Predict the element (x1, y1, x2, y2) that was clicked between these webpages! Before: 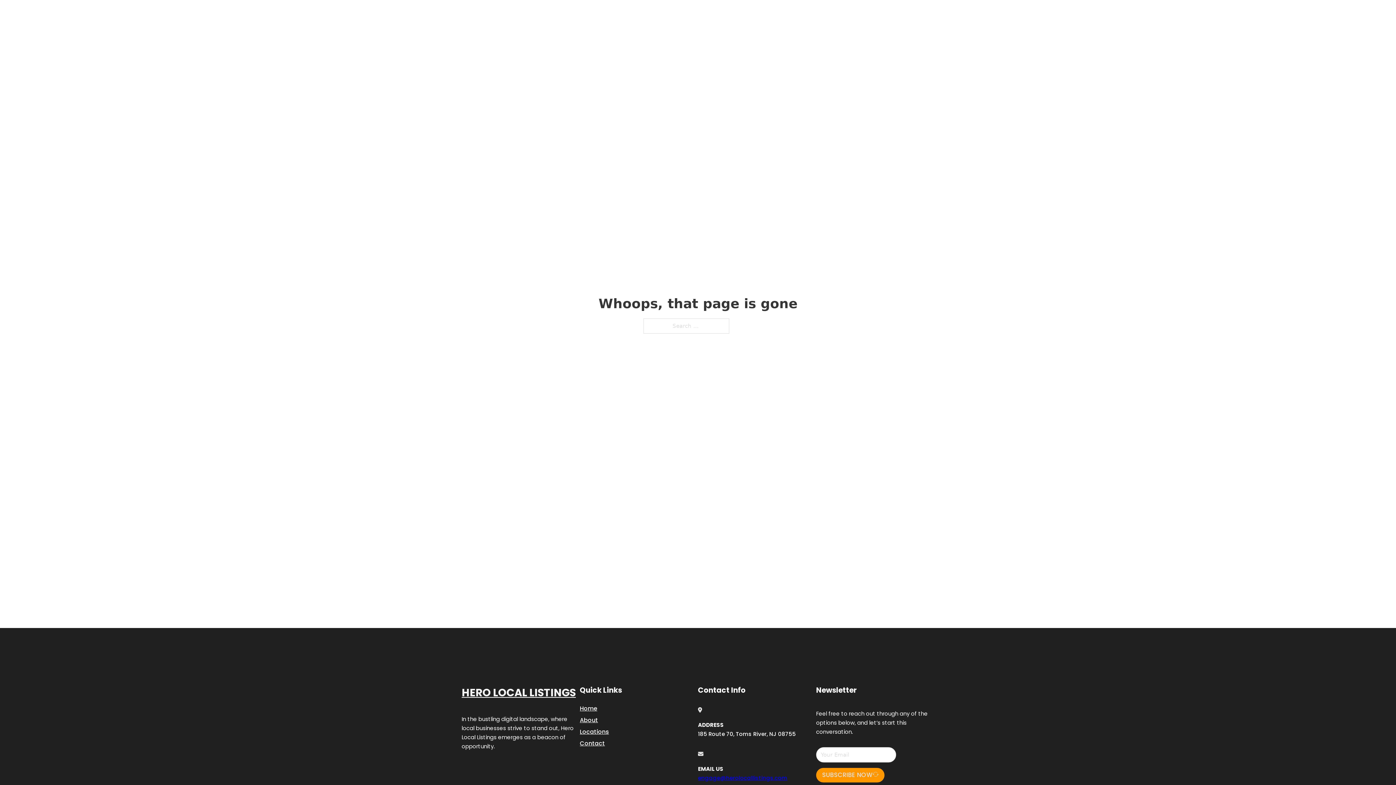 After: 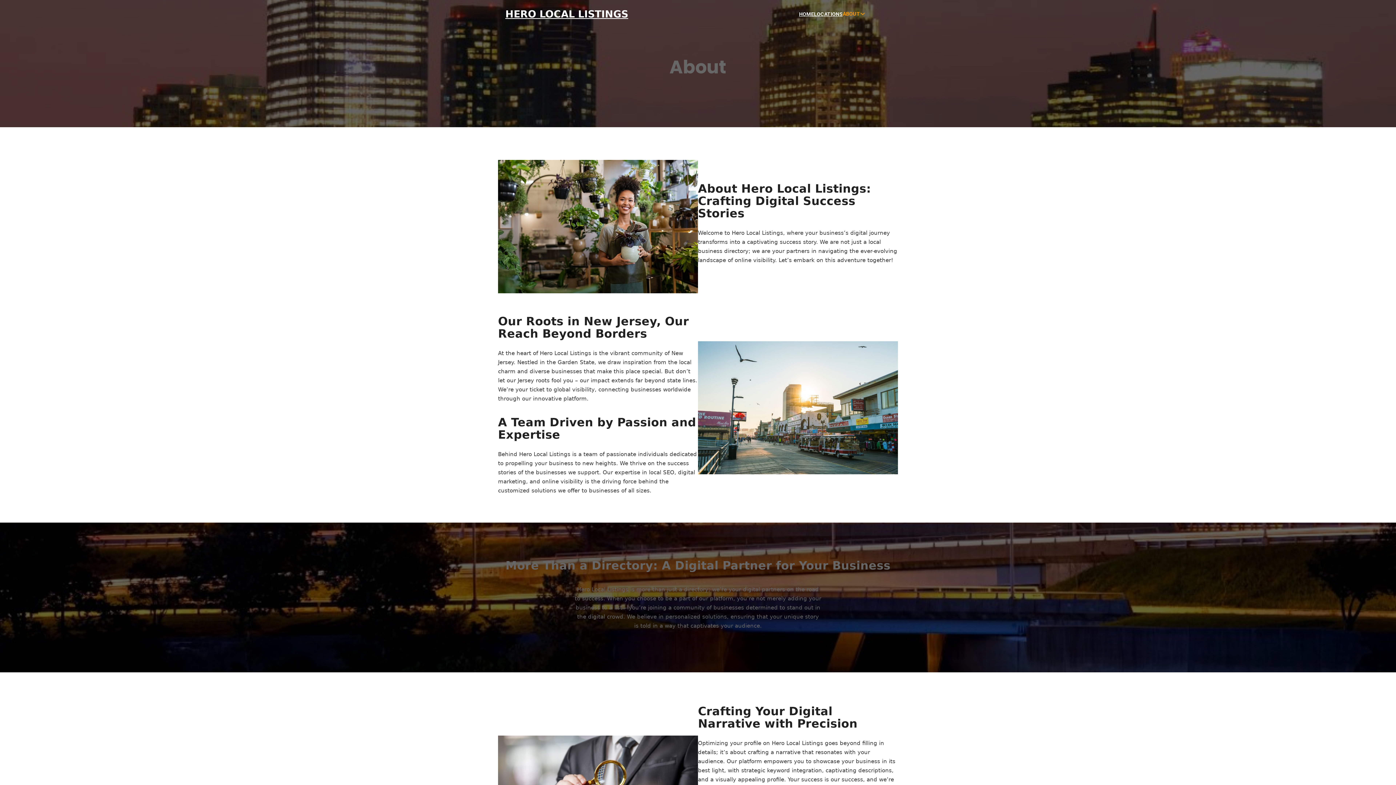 Action: bbox: (580, 715, 598, 725) label: About